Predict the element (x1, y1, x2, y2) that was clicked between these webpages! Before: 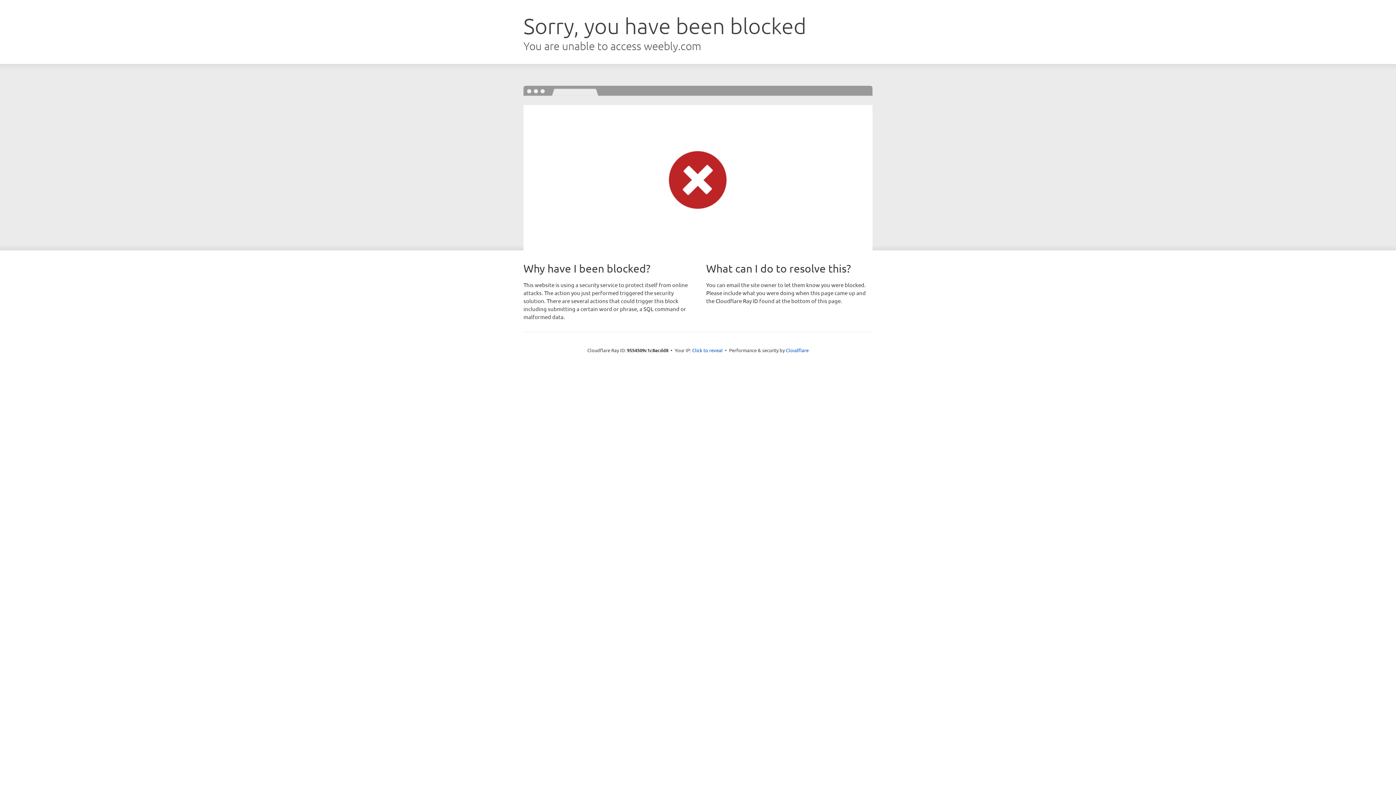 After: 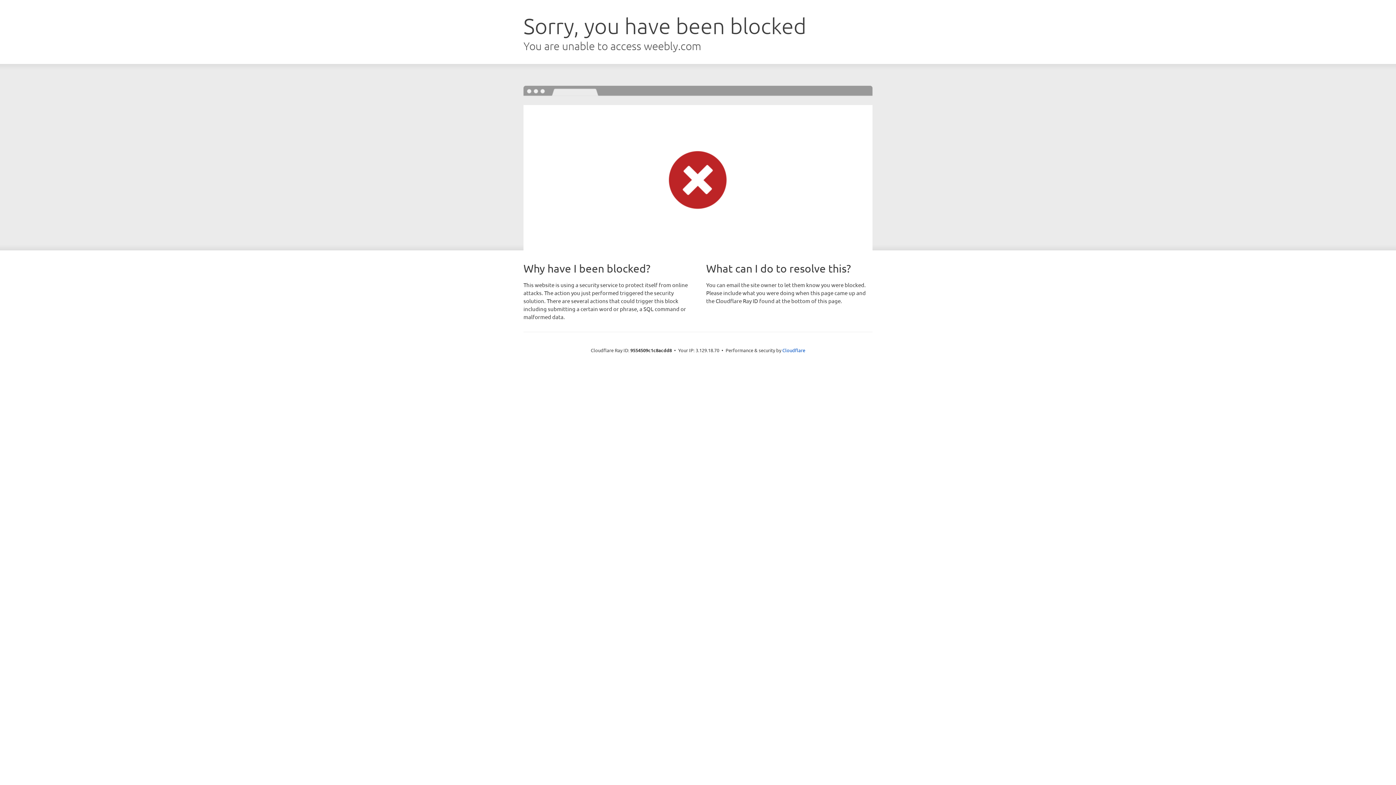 Action: bbox: (692, 346, 722, 353) label: Click to reveal